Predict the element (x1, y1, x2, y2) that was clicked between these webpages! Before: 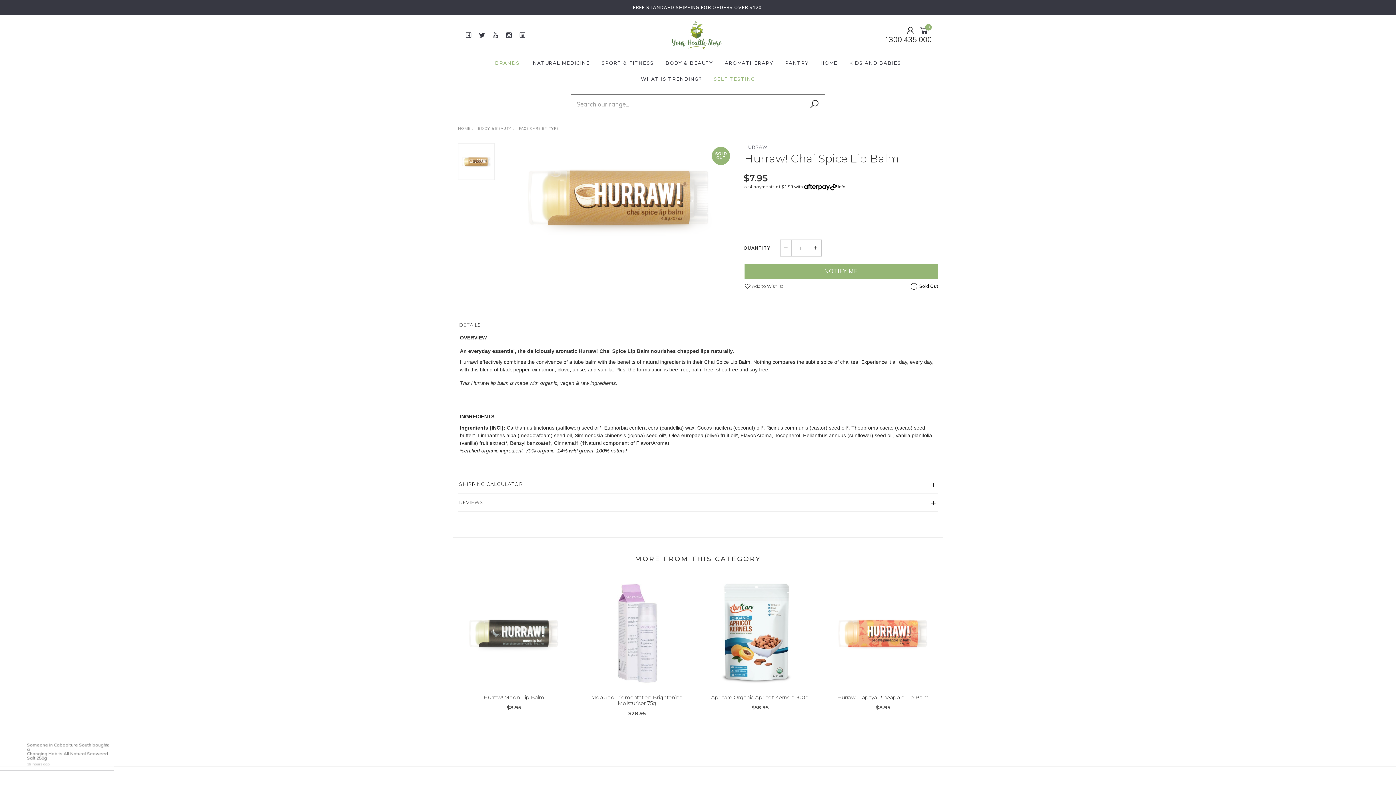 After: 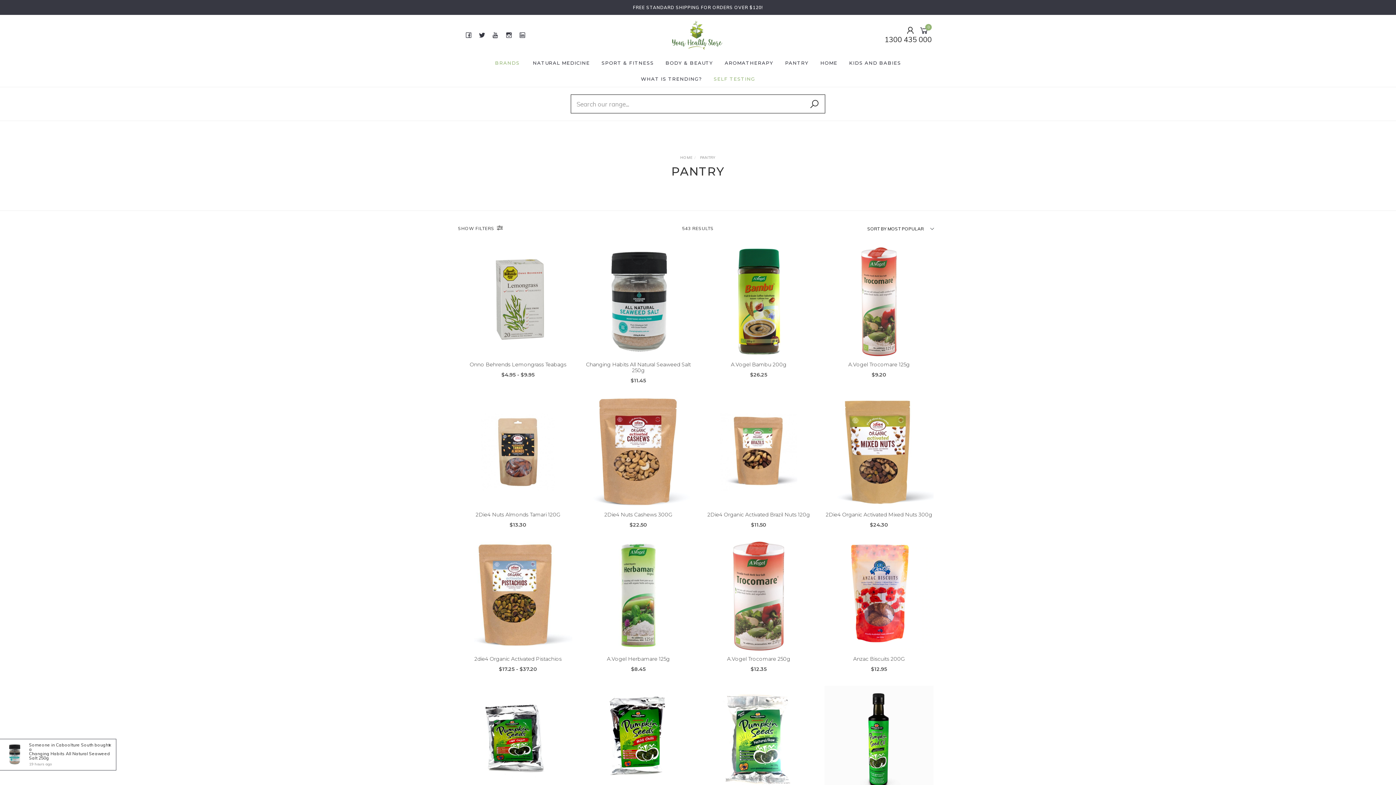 Action: label: PANTRY bbox: (781, 54, 812, 70)